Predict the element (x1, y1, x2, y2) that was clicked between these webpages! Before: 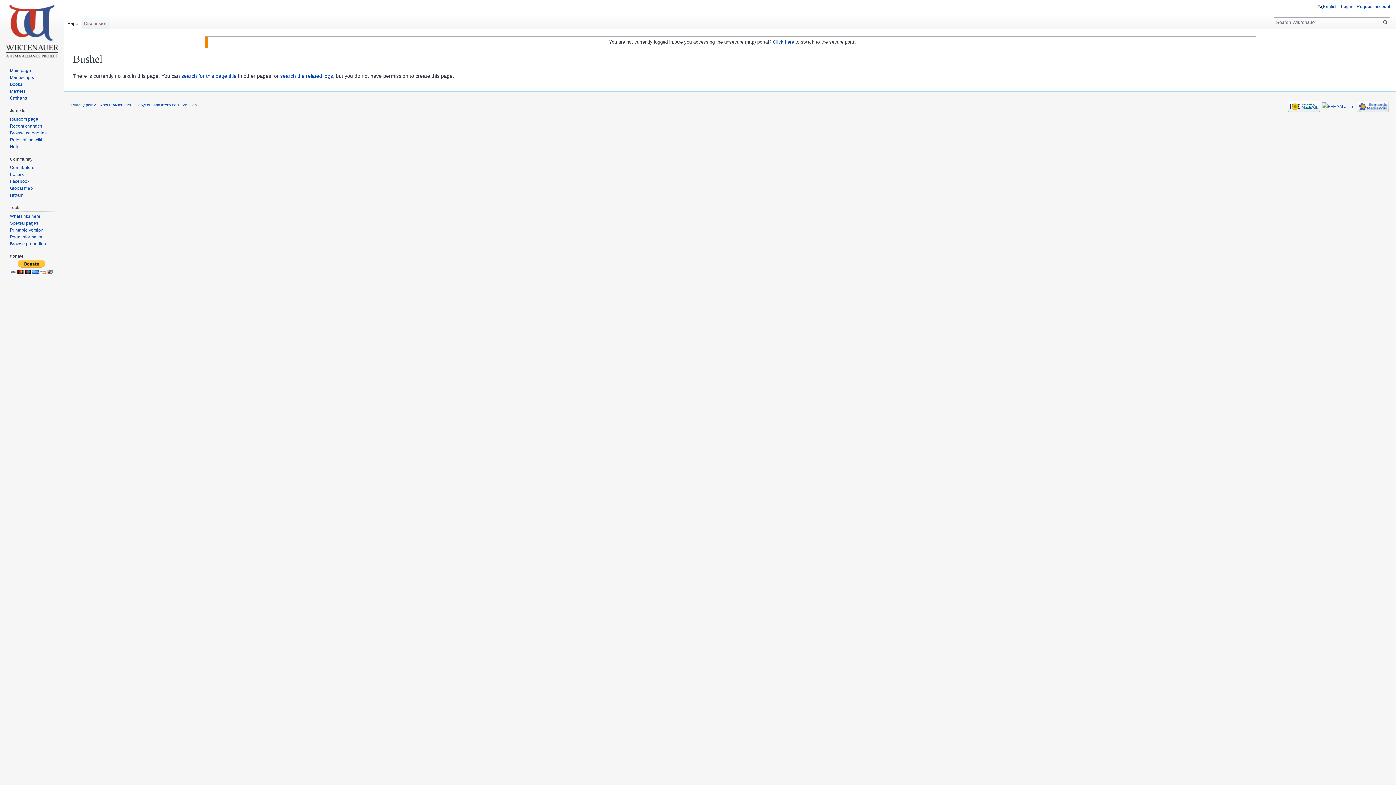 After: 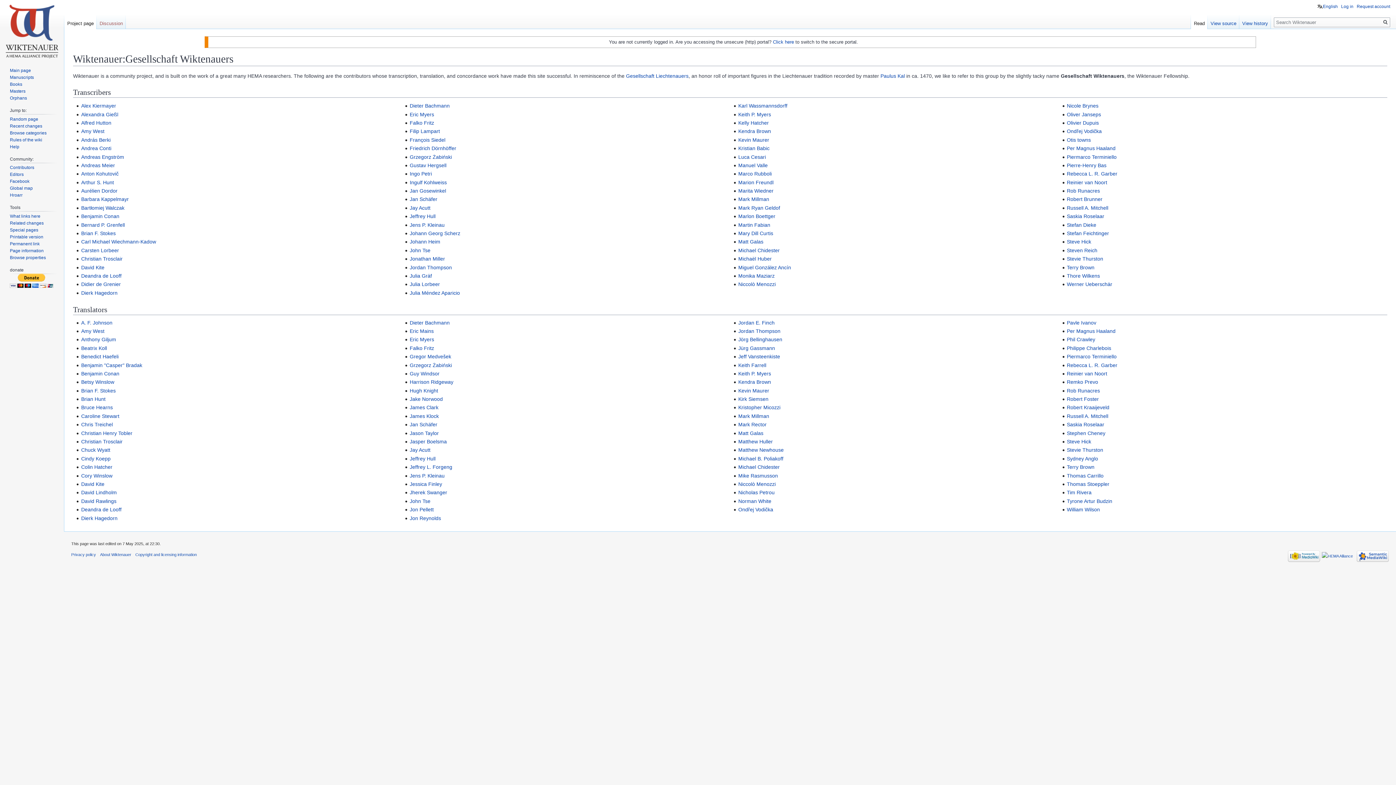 Action: bbox: (9, 165, 34, 170) label: Contributors